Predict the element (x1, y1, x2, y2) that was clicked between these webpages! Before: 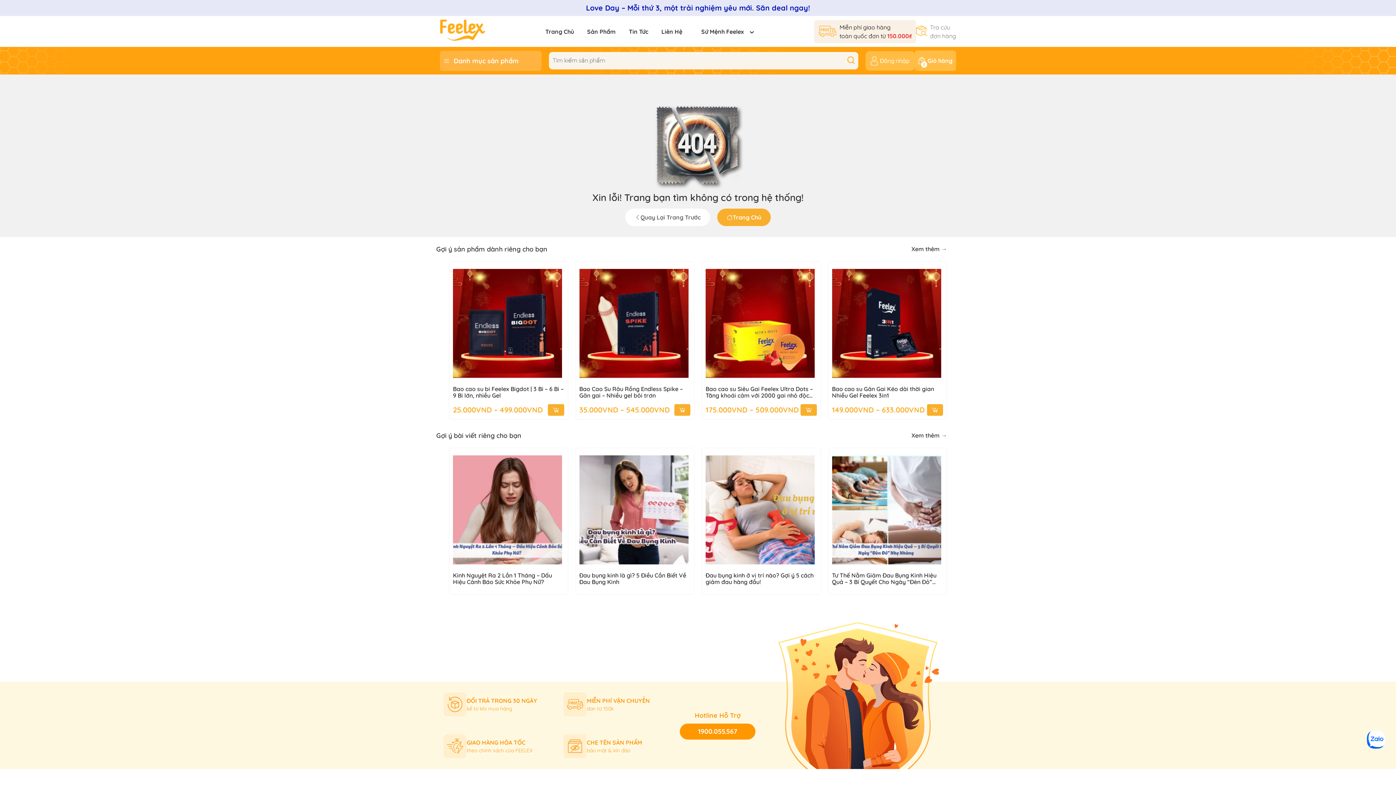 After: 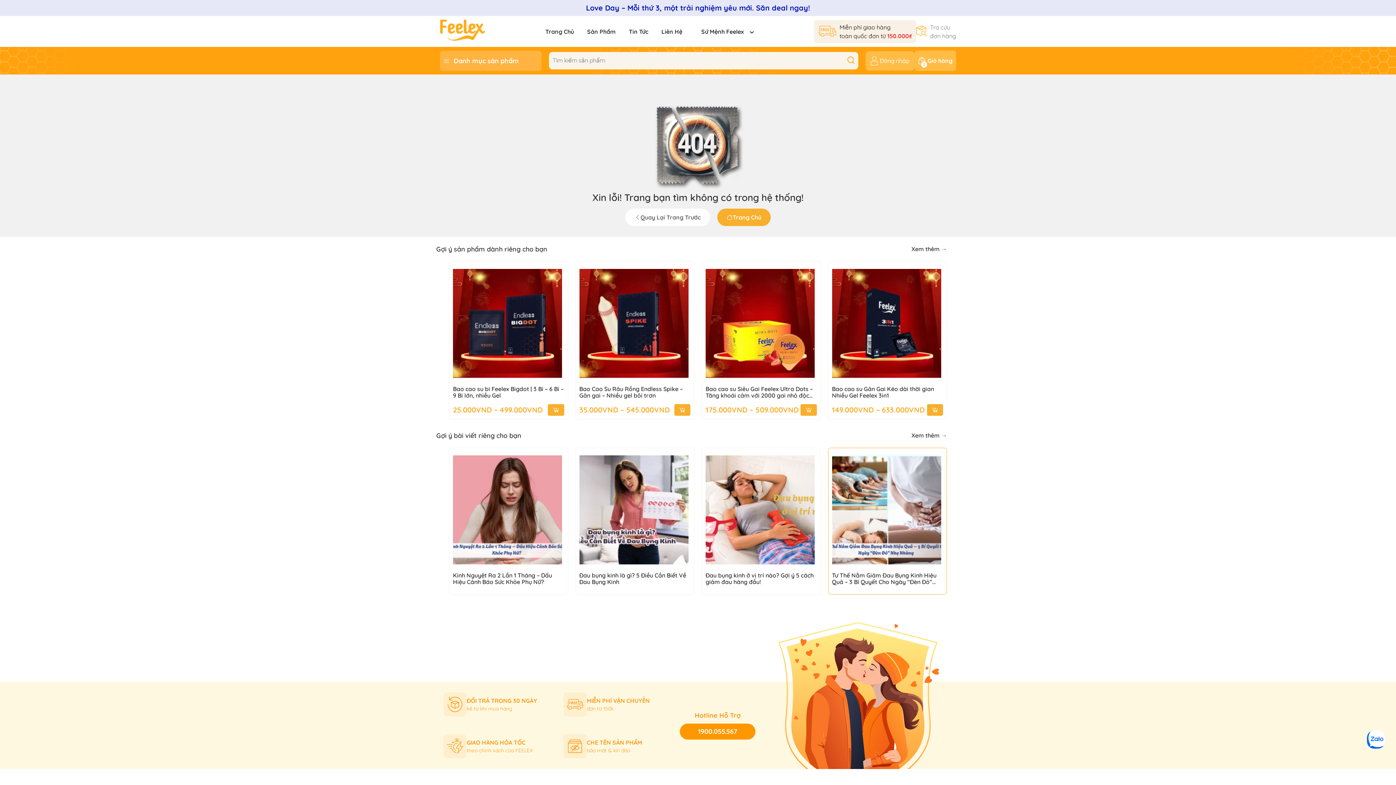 Action: bbox: (832, 558, 941, 566)